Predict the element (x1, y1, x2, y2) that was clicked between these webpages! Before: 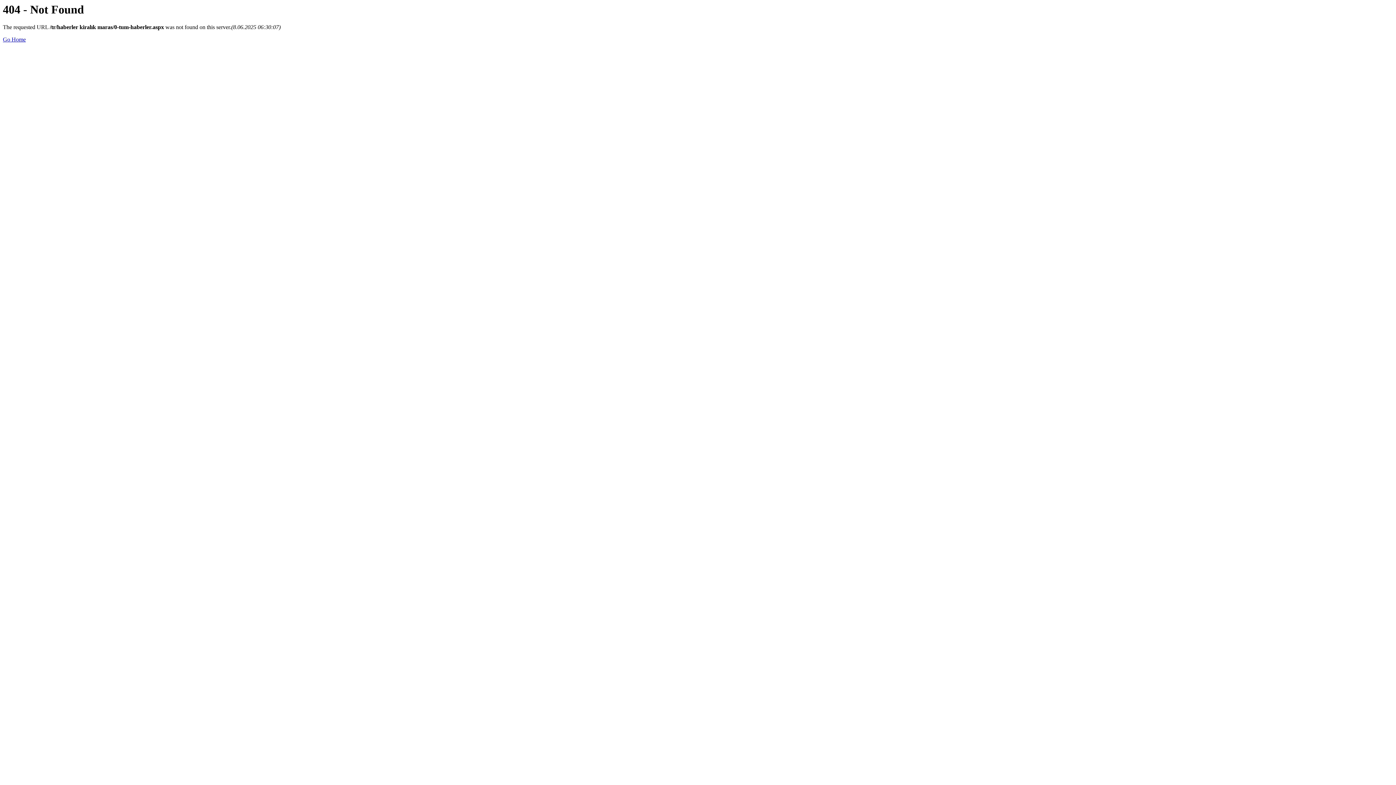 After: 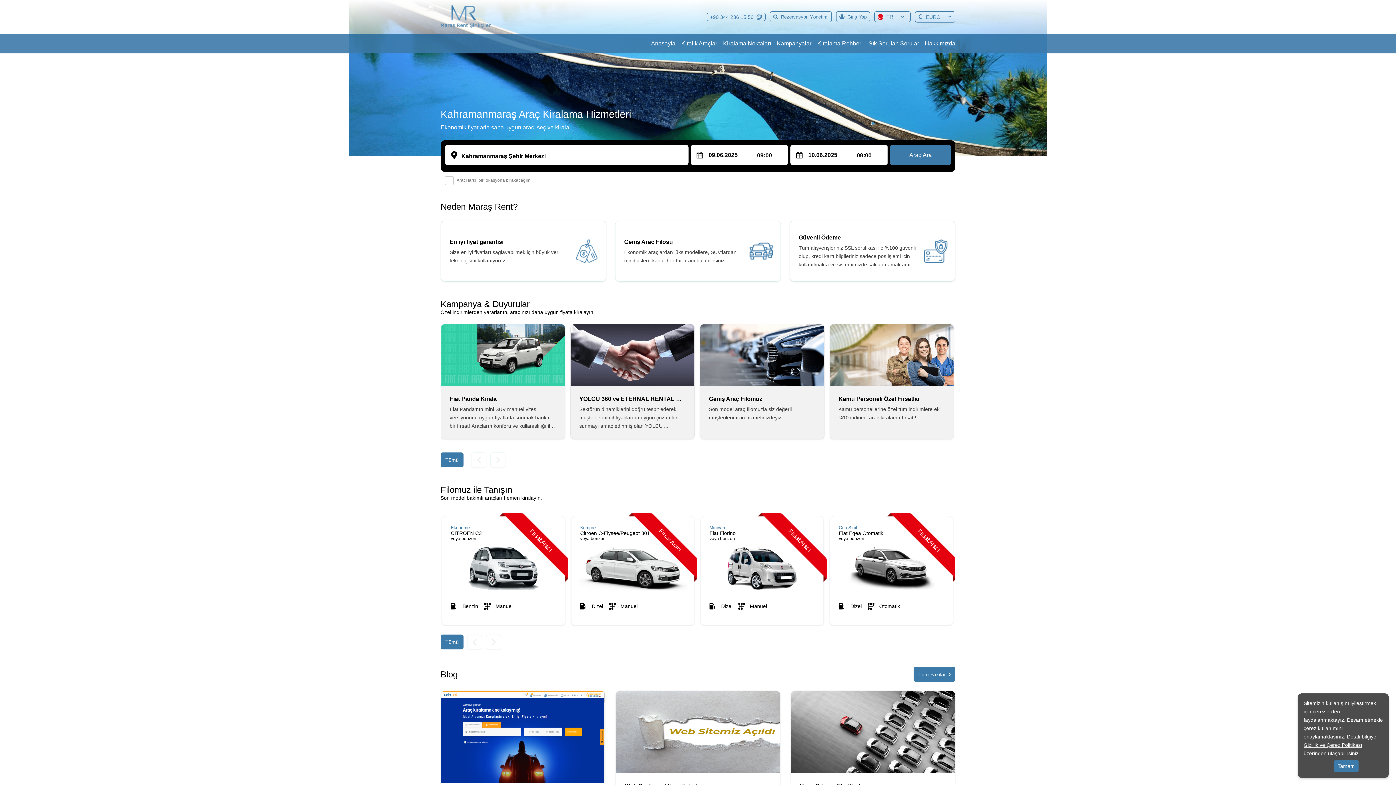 Action: label: Go Home bbox: (2, 36, 25, 42)